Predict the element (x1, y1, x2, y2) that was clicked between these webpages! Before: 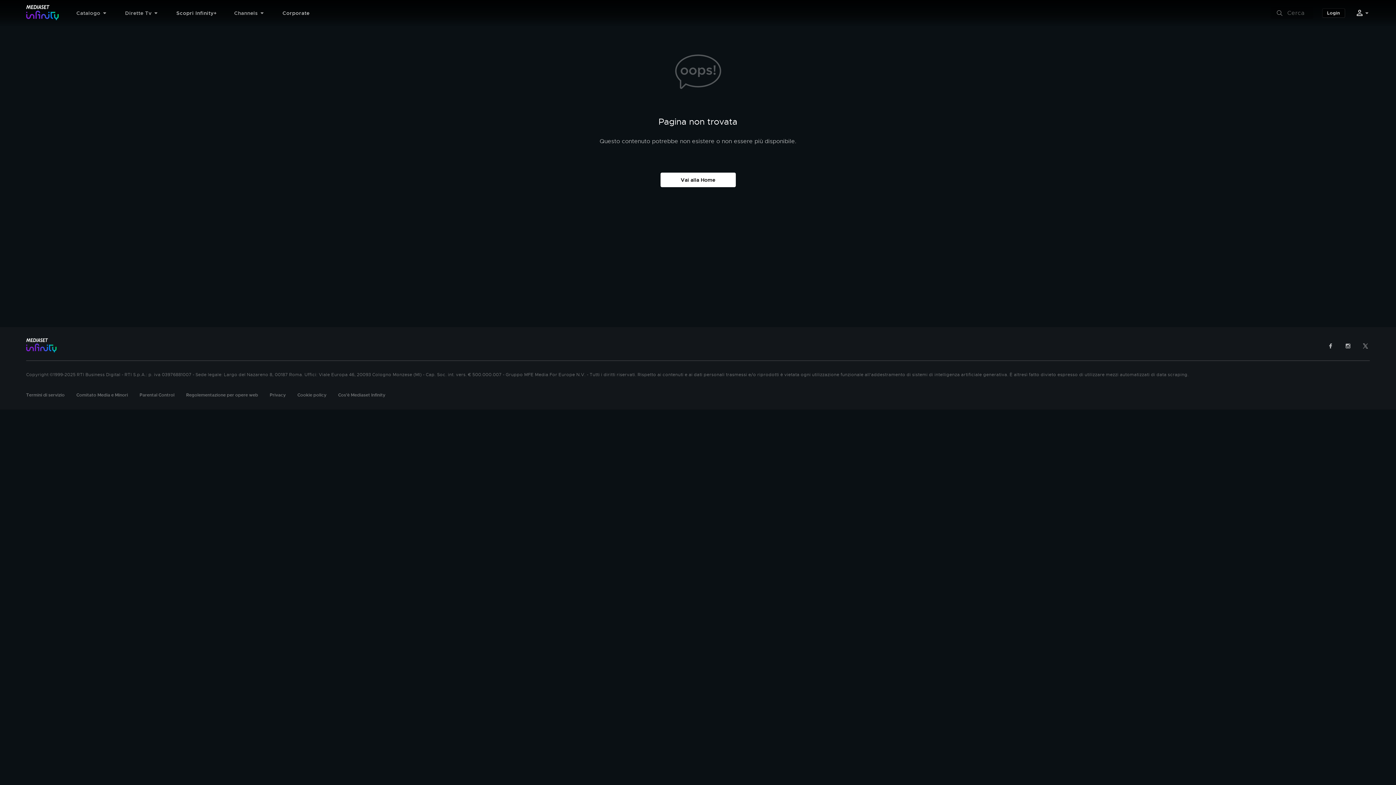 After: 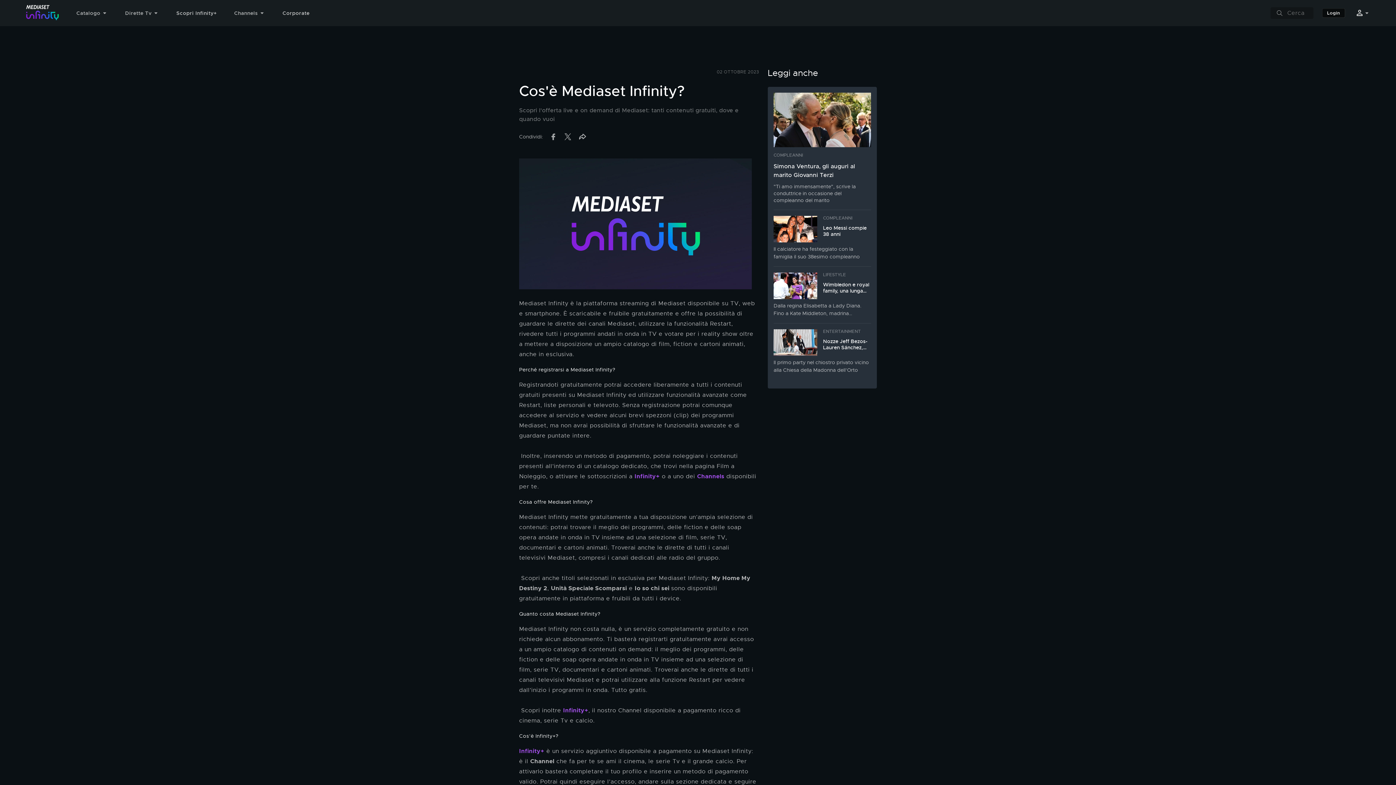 Action: label: Cos'è Mediaset Infinity bbox: (338, 392, 385, 398)